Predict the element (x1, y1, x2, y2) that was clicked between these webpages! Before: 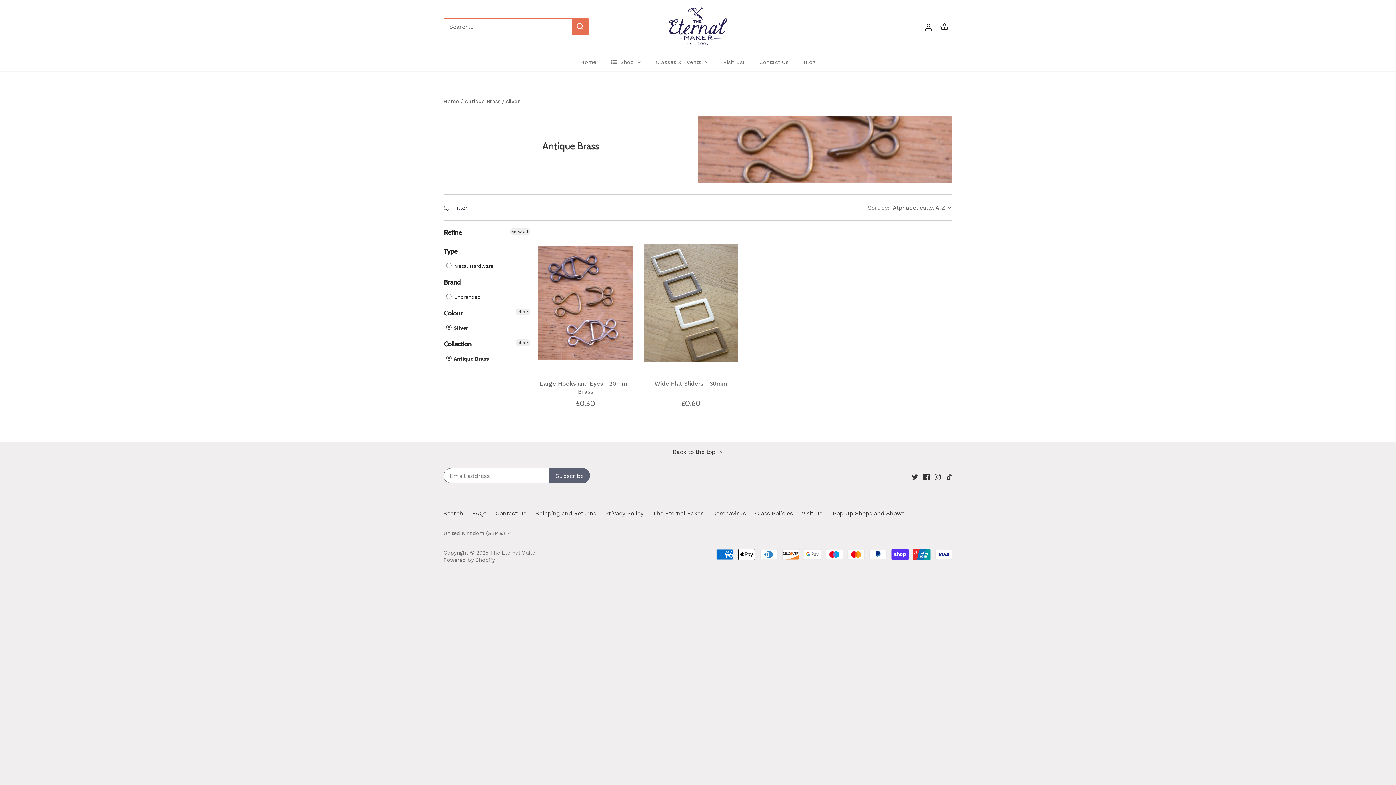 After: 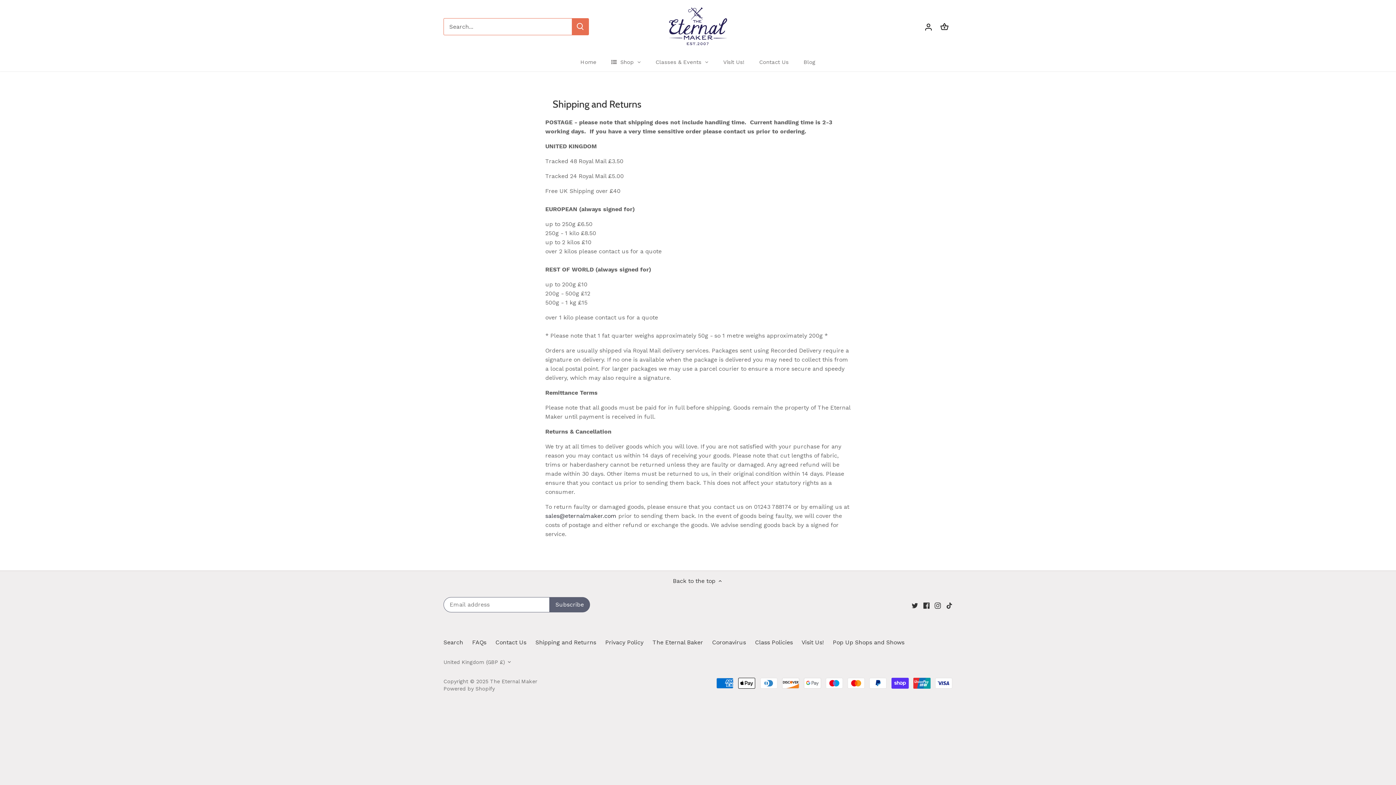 Action: bbox: (535, 510, 596, 517) label: Shipping and Returns